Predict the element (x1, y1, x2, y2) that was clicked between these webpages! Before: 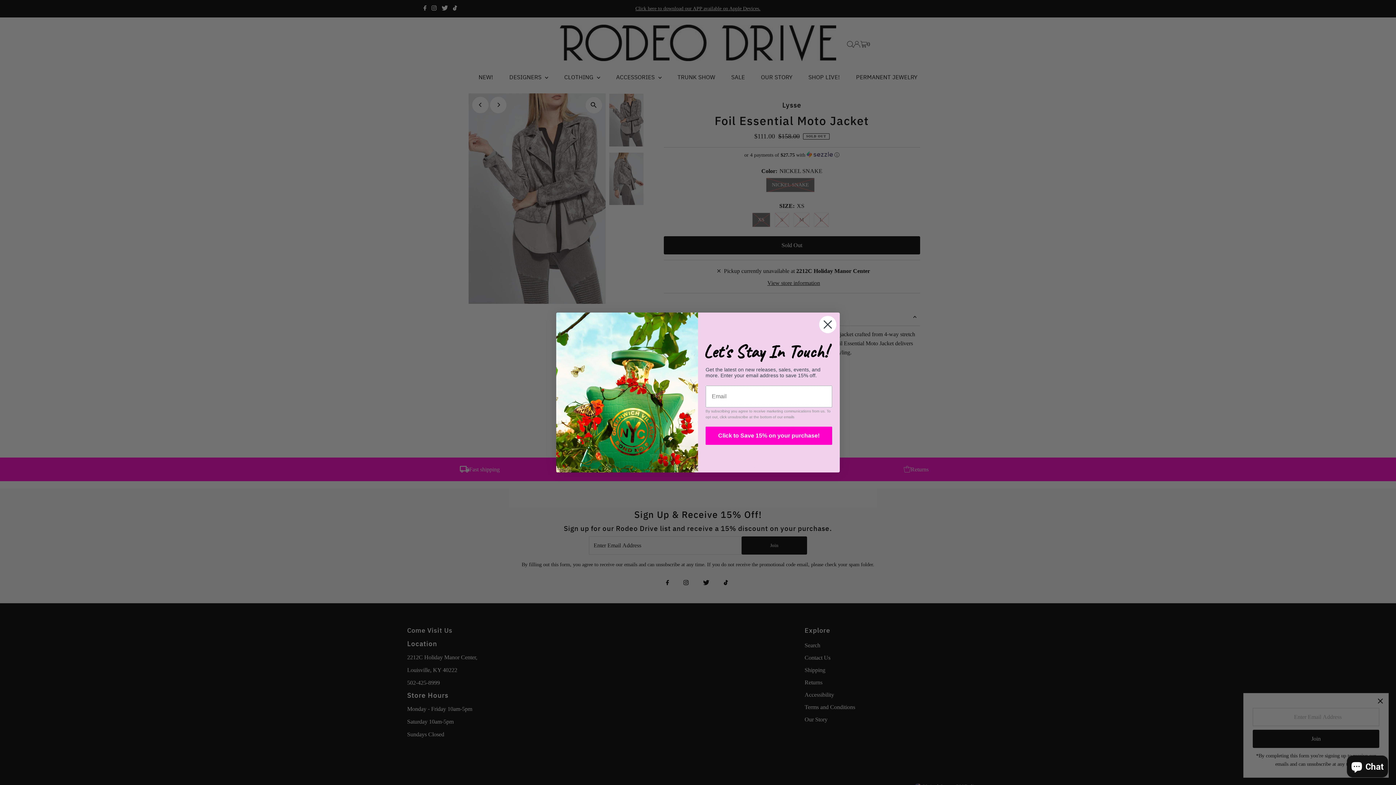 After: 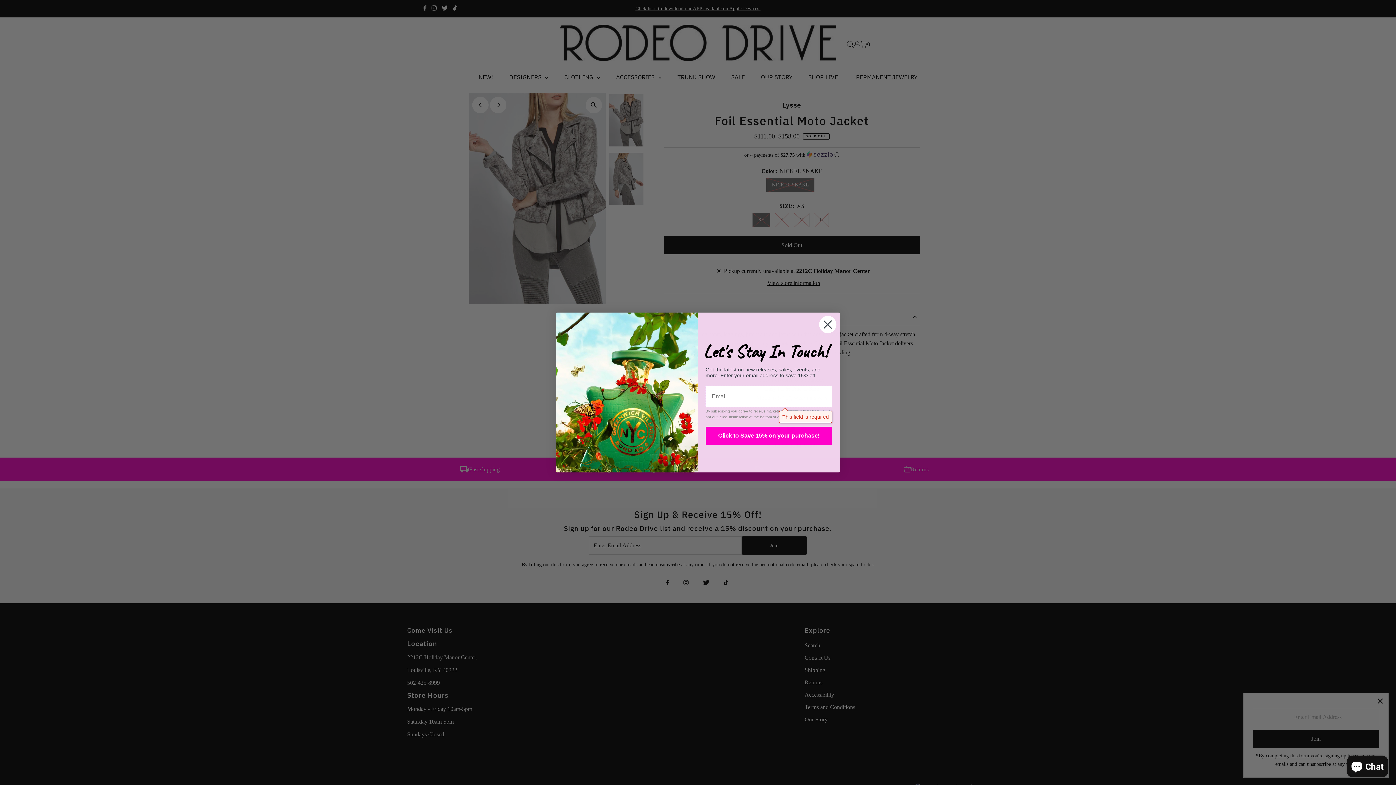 Action: label: Click to Save 15% on your purchase! bbox: (705, 426, 832, 445)